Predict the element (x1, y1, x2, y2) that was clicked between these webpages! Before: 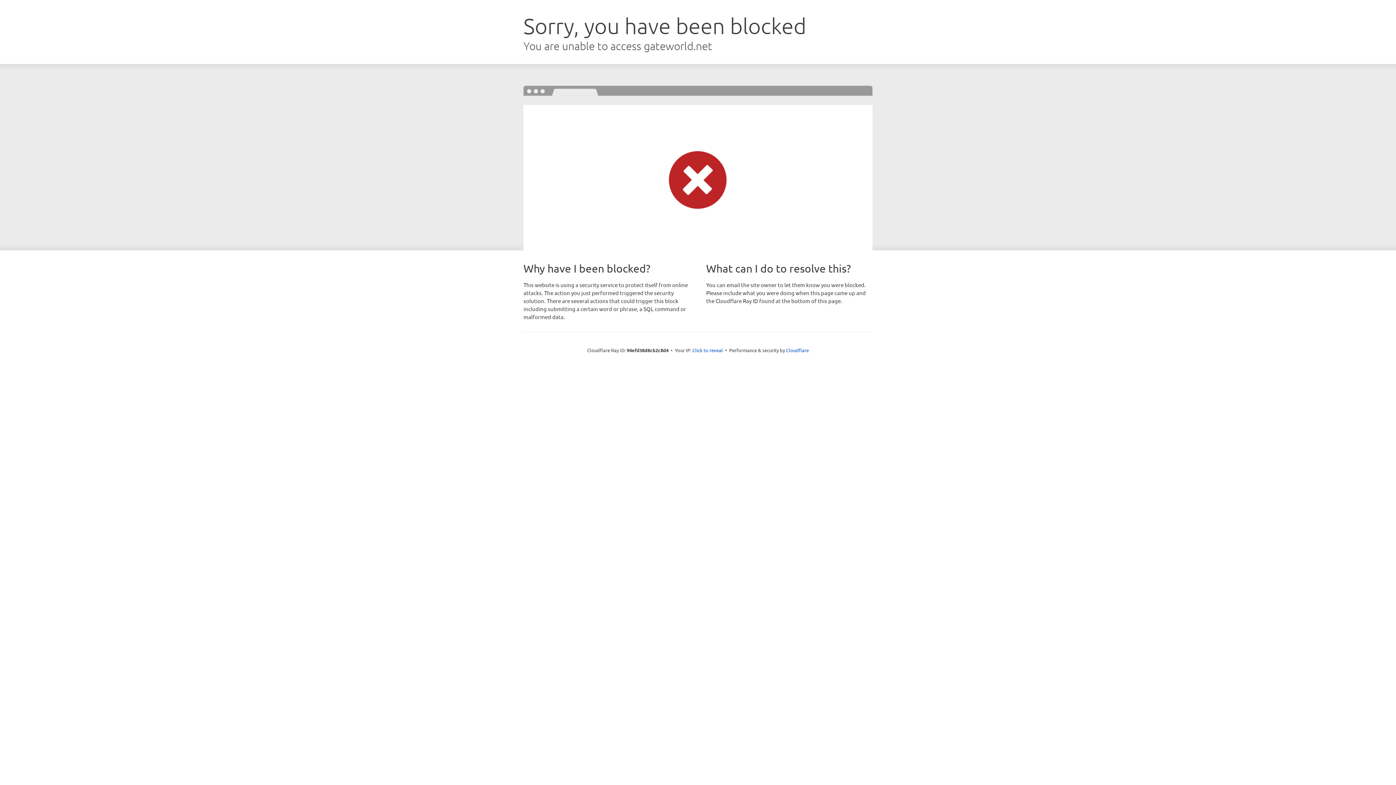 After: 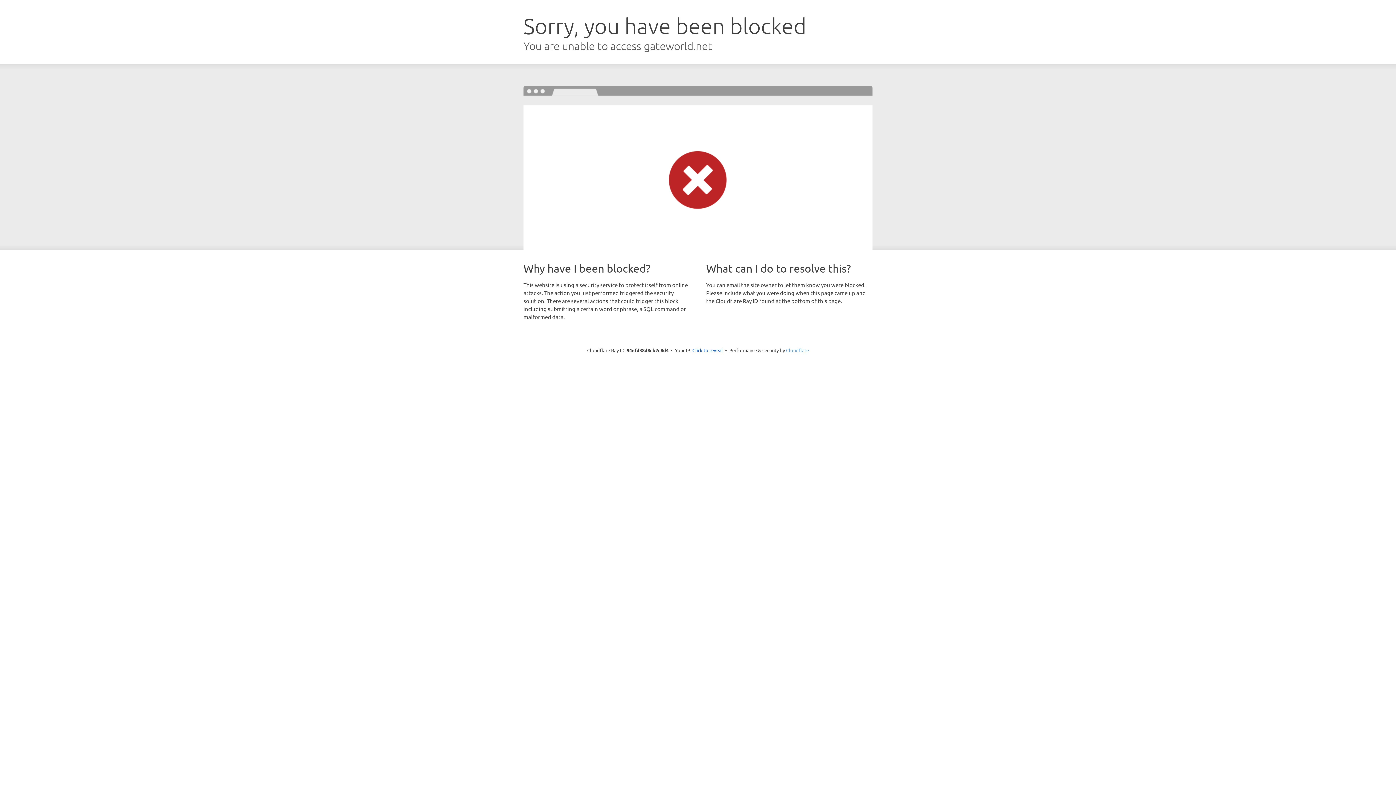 Action: bbox: (786, 347, 809, 353) label: Cloudflare